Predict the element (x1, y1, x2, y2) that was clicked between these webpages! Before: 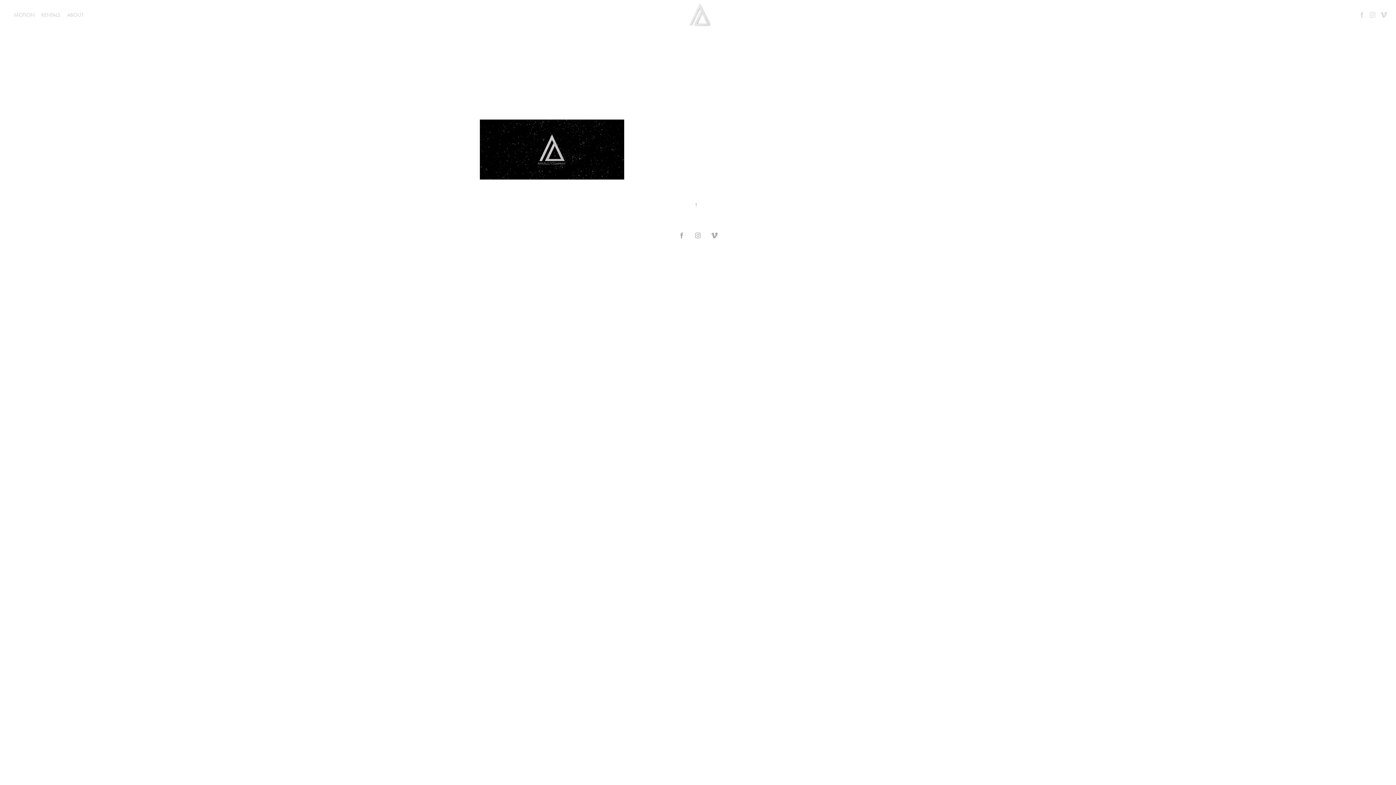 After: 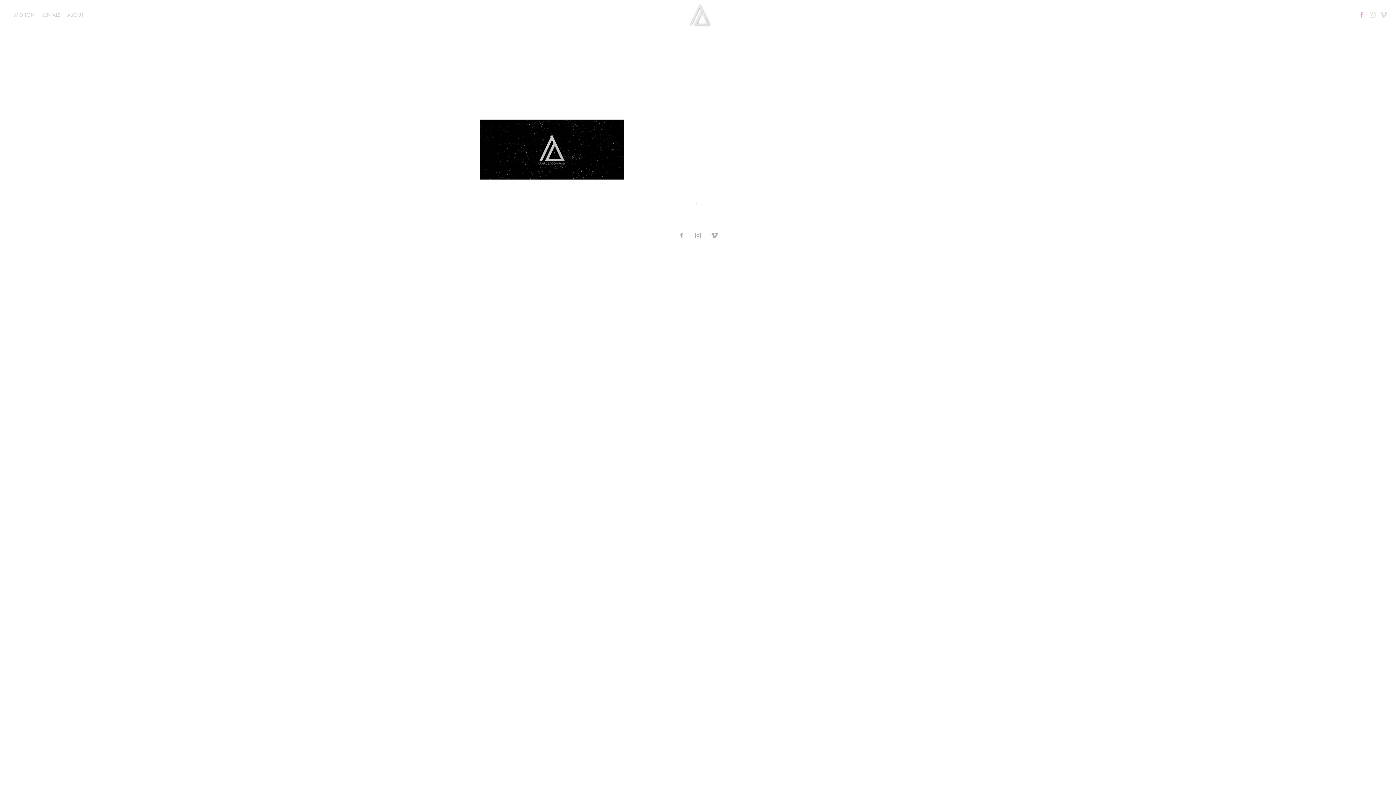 Action: bbox: (1356, 9, 1367, 20)